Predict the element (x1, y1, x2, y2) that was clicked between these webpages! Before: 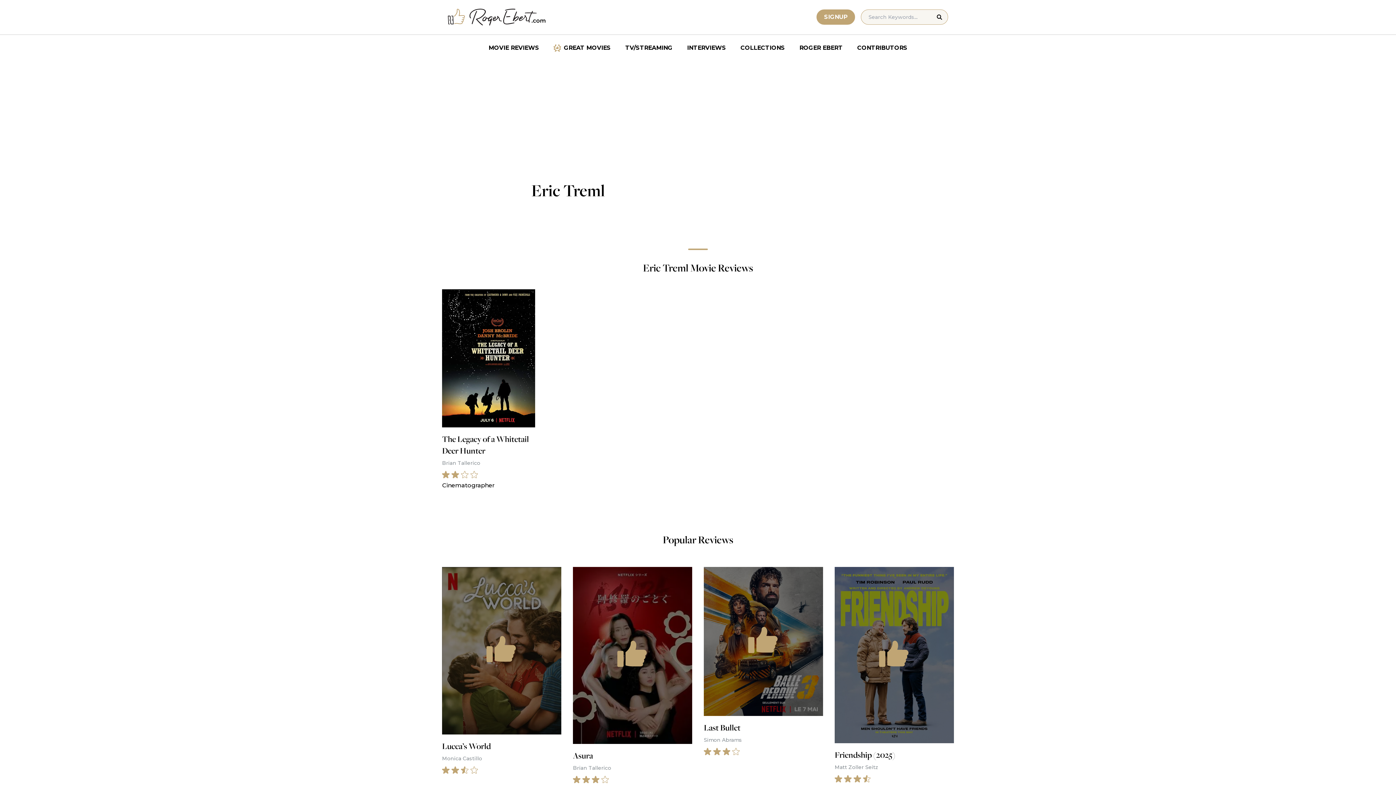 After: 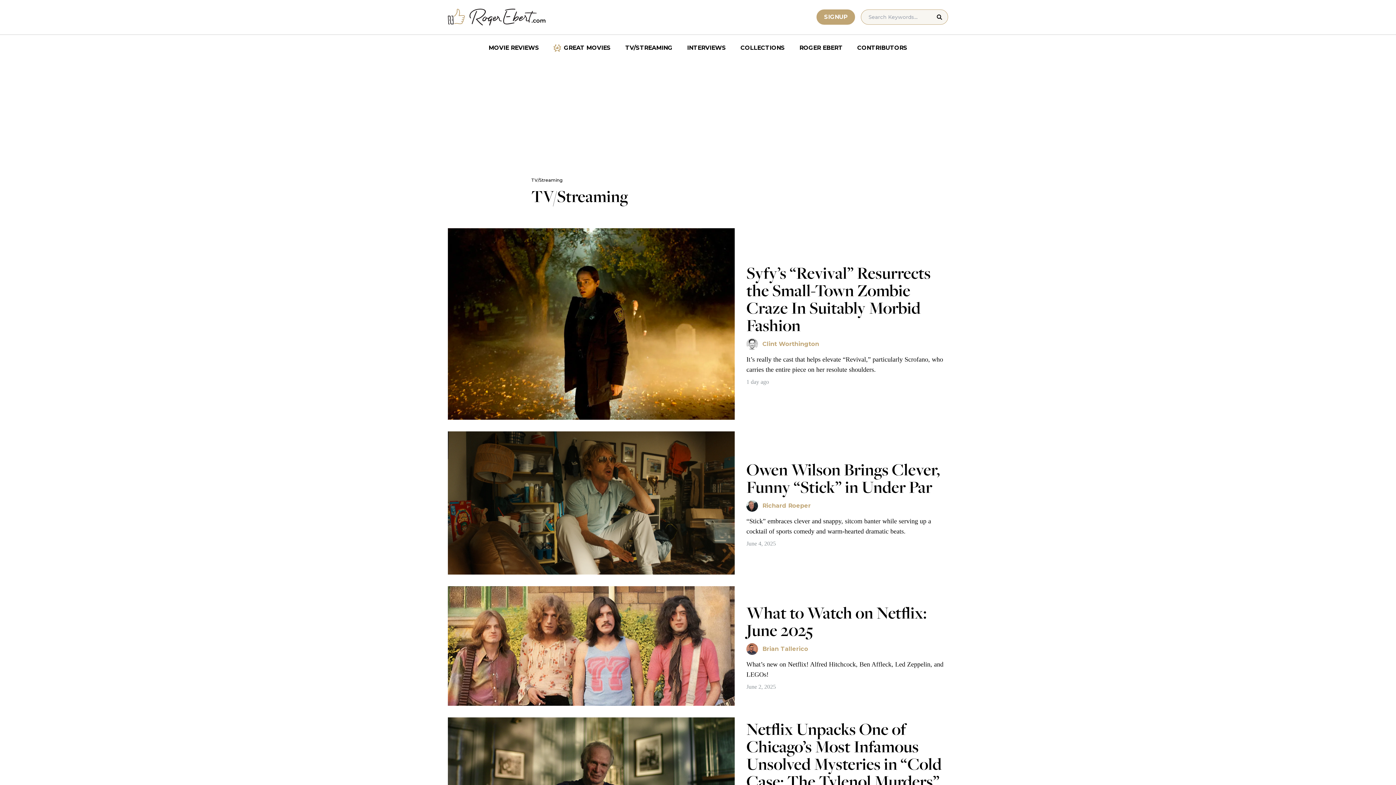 Action: label: TV/STREAMING bbox: (618, 40, 680, 55)